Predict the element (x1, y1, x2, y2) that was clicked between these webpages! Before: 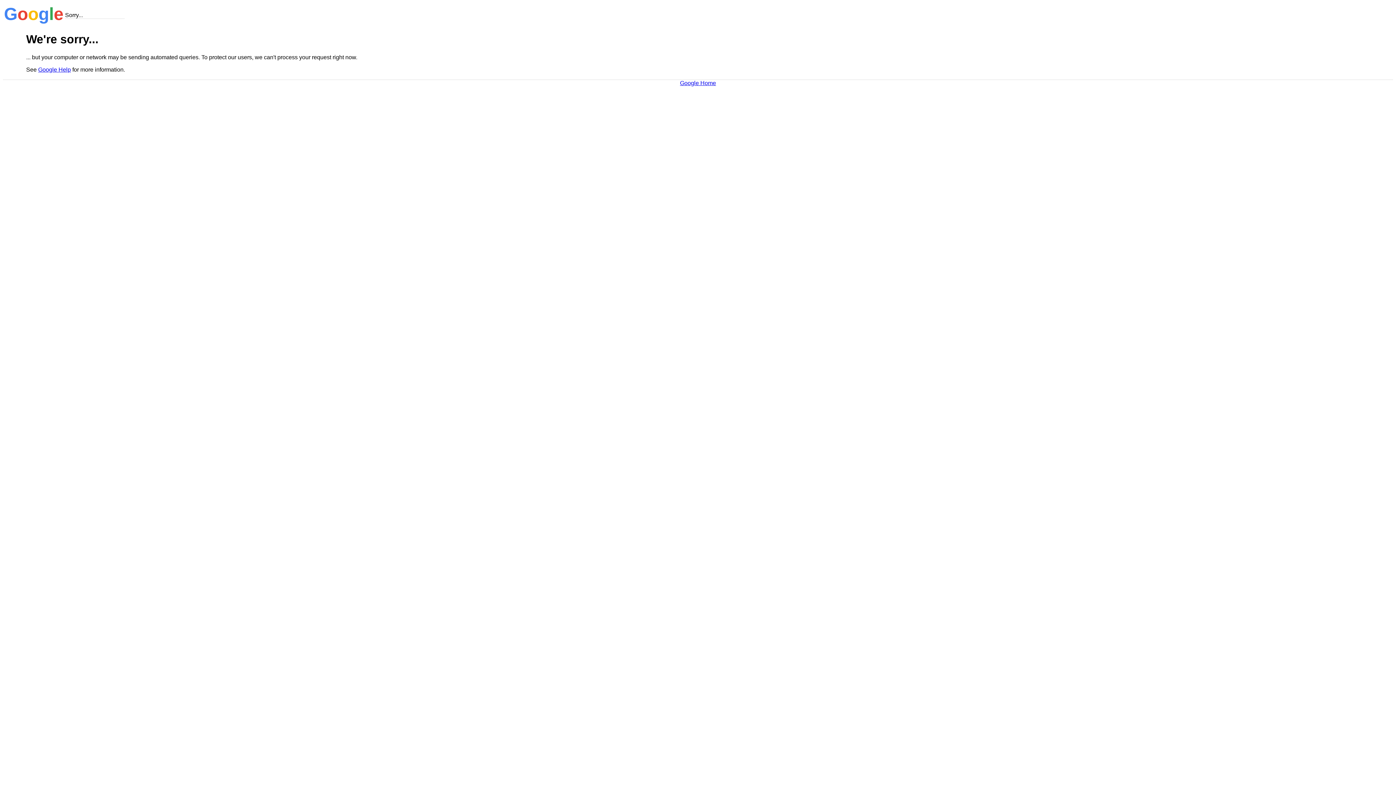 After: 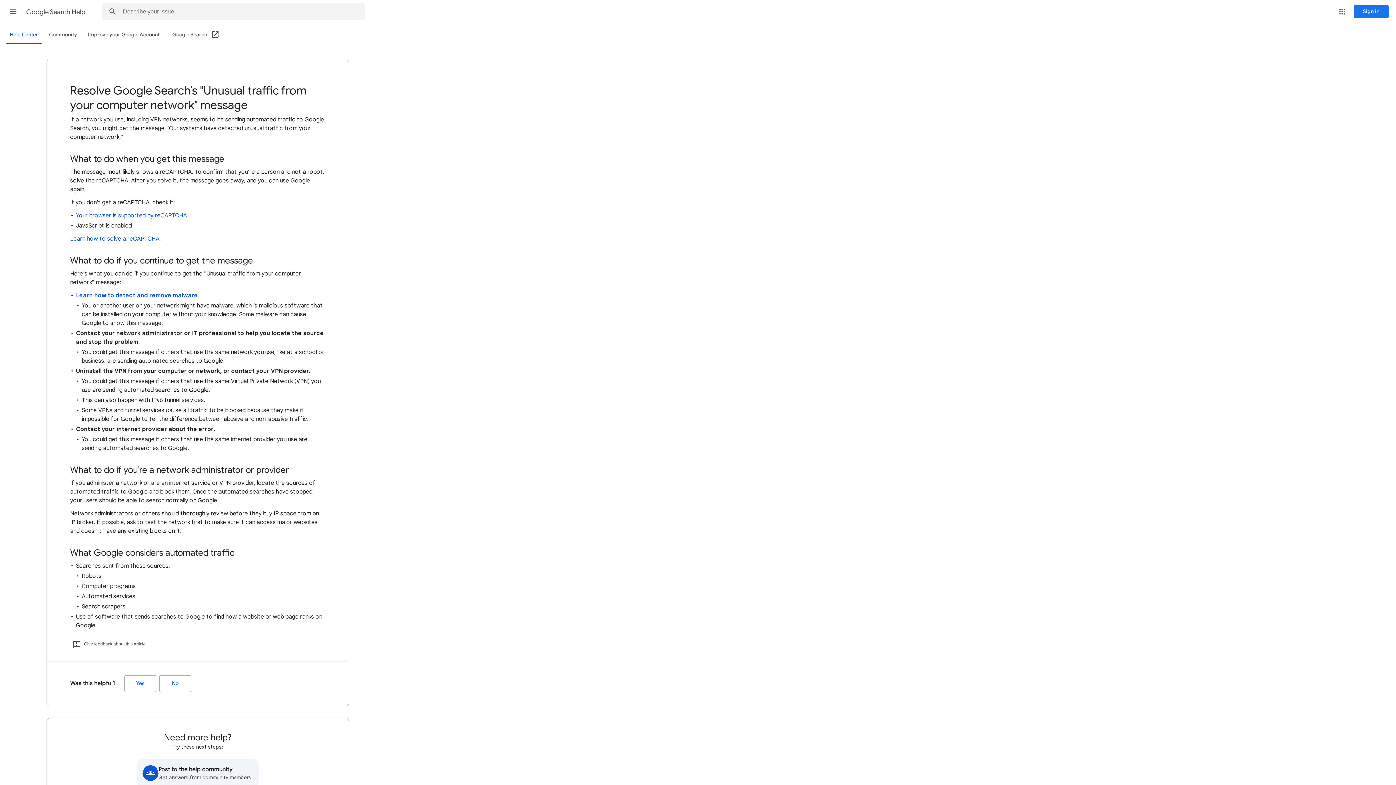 Action: bbox: (38, 66, 70, 72) label: Google Help